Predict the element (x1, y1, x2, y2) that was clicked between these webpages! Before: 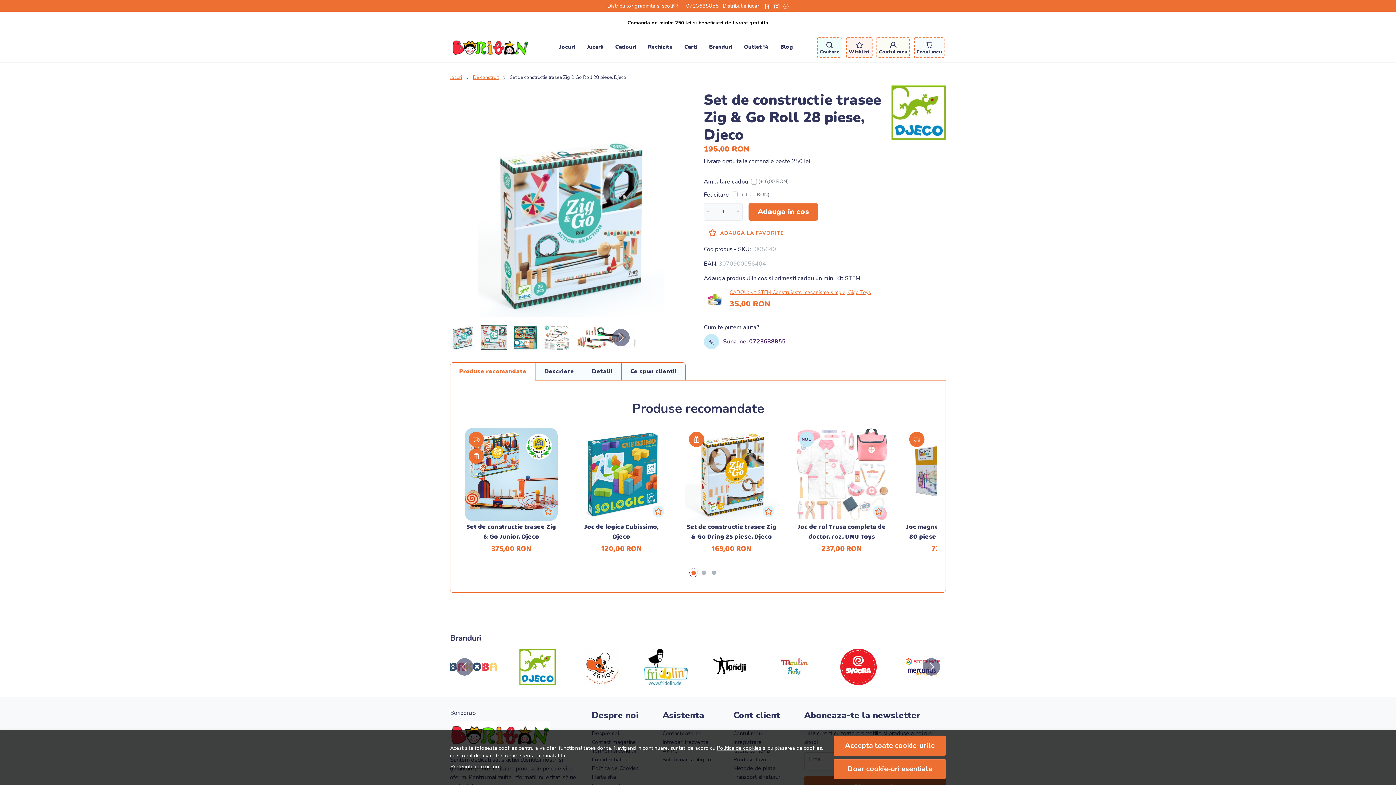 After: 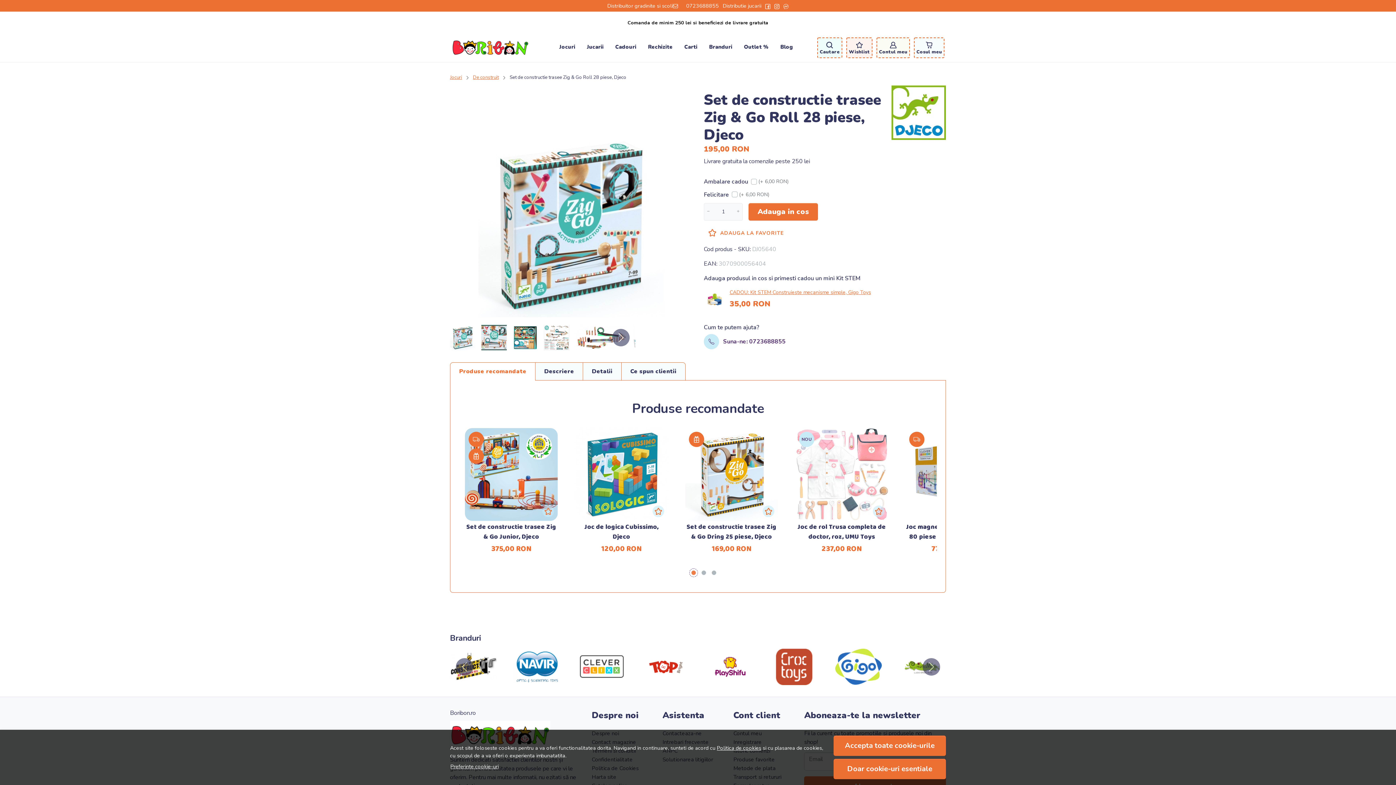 Action: label: Go to page 1 bbox: (689, 568, 698, 577)